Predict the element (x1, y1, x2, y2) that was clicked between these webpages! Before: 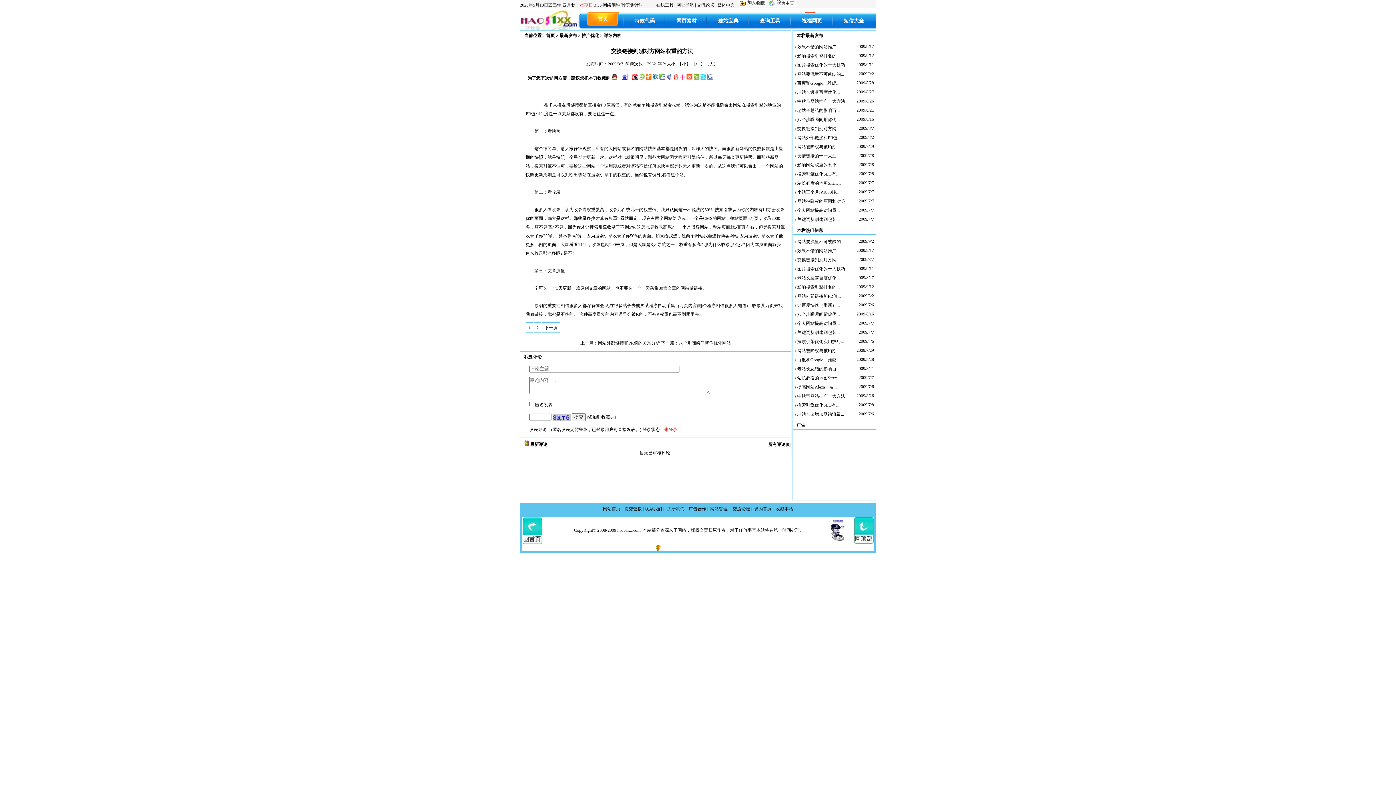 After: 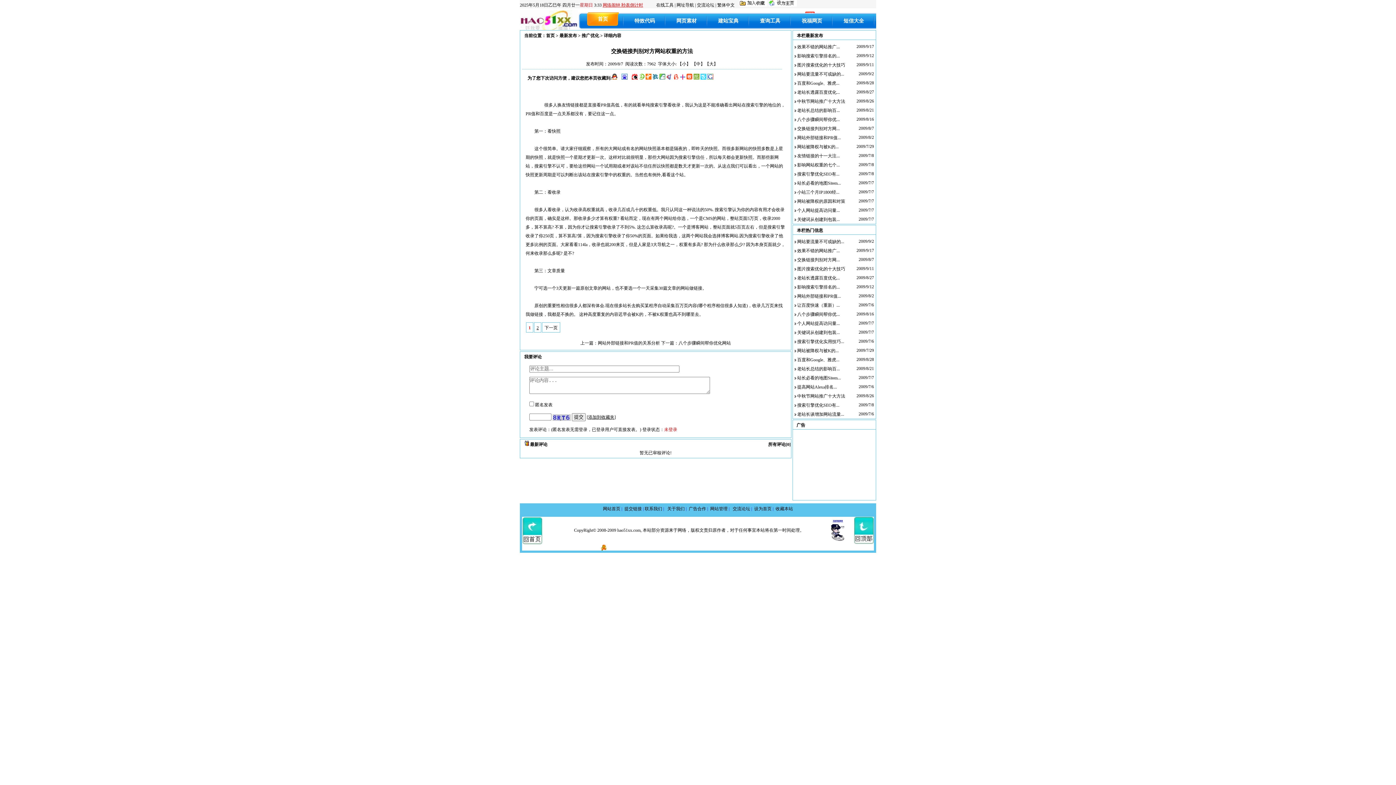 Action: label: 网络闹钟 秒表倒计时 bbox: (602, 2, 643, 7)